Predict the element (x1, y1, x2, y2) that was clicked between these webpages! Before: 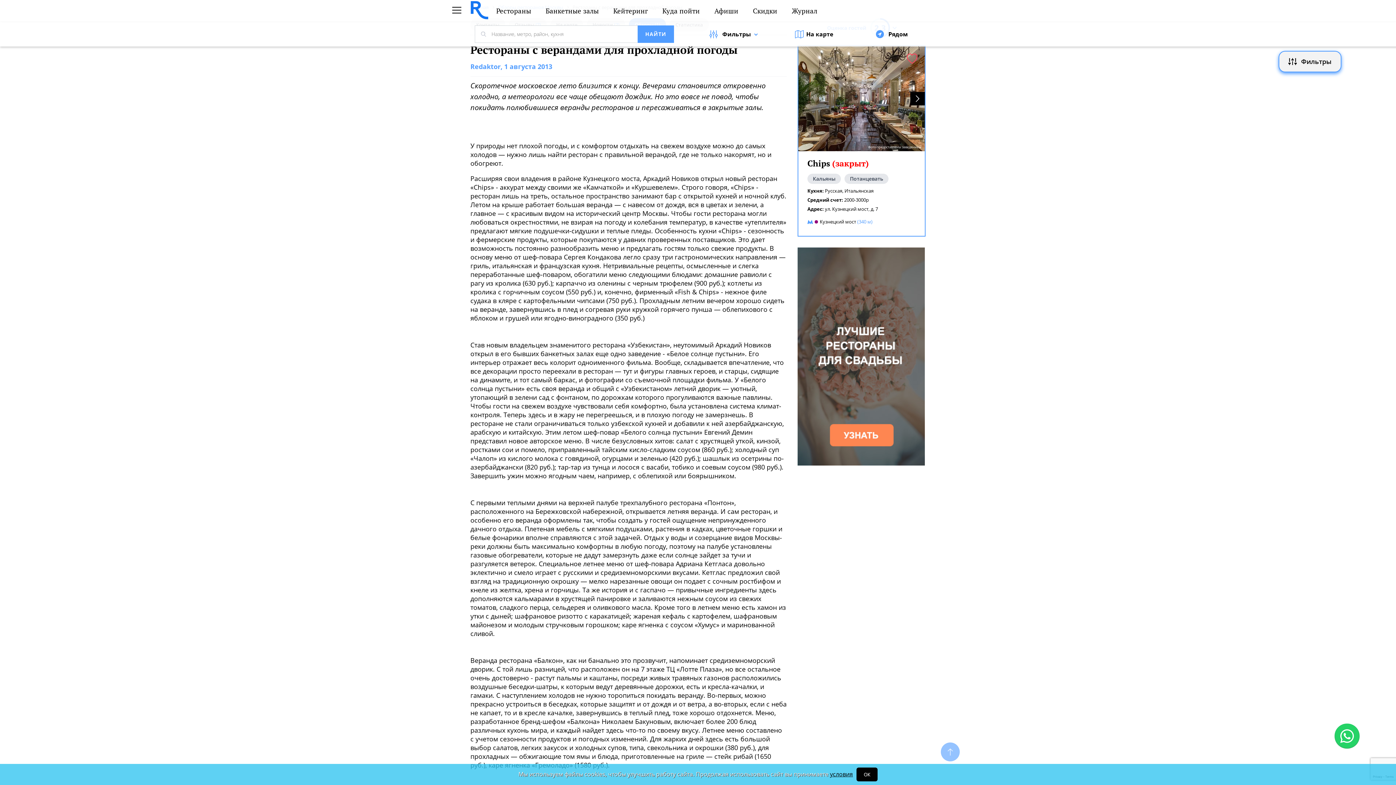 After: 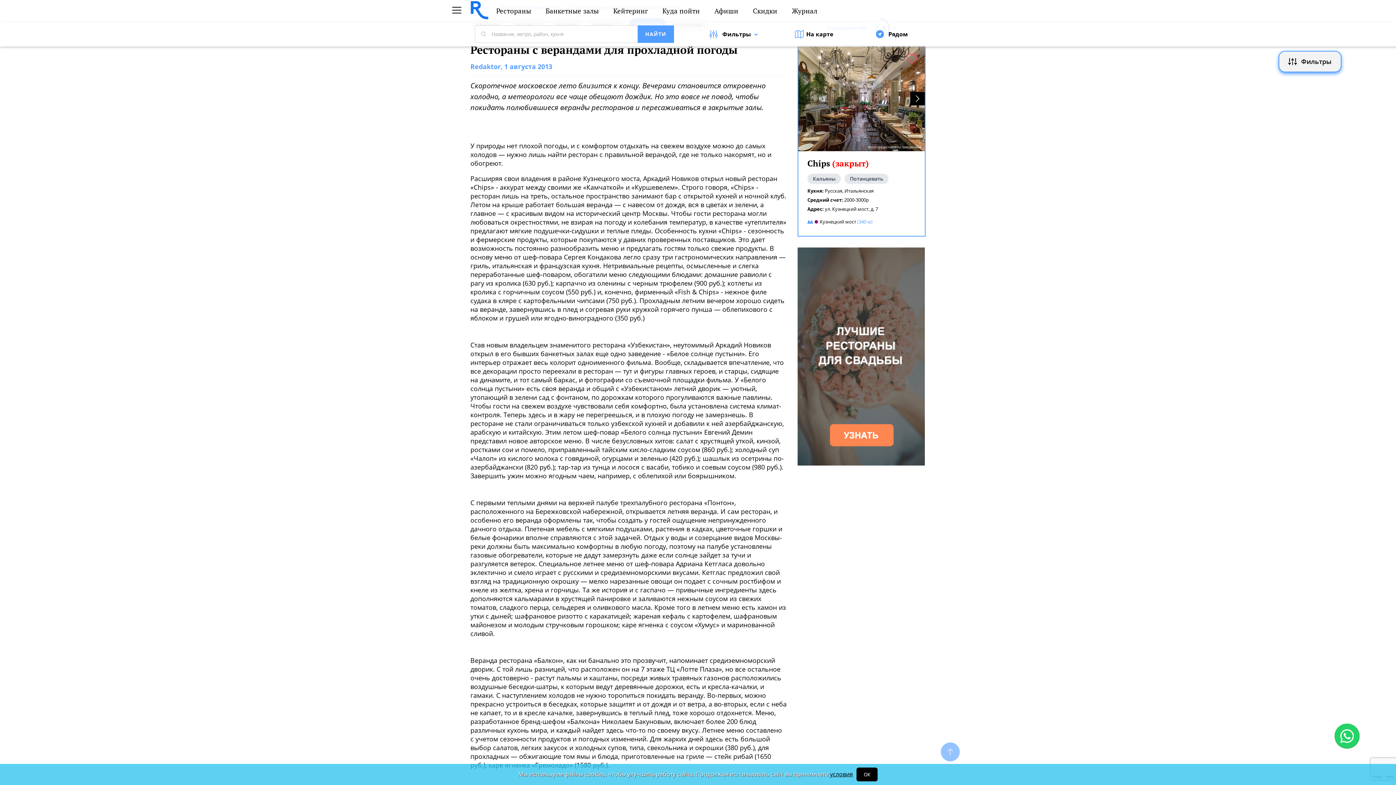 Action: bbox: (797, 247, 925, 465)